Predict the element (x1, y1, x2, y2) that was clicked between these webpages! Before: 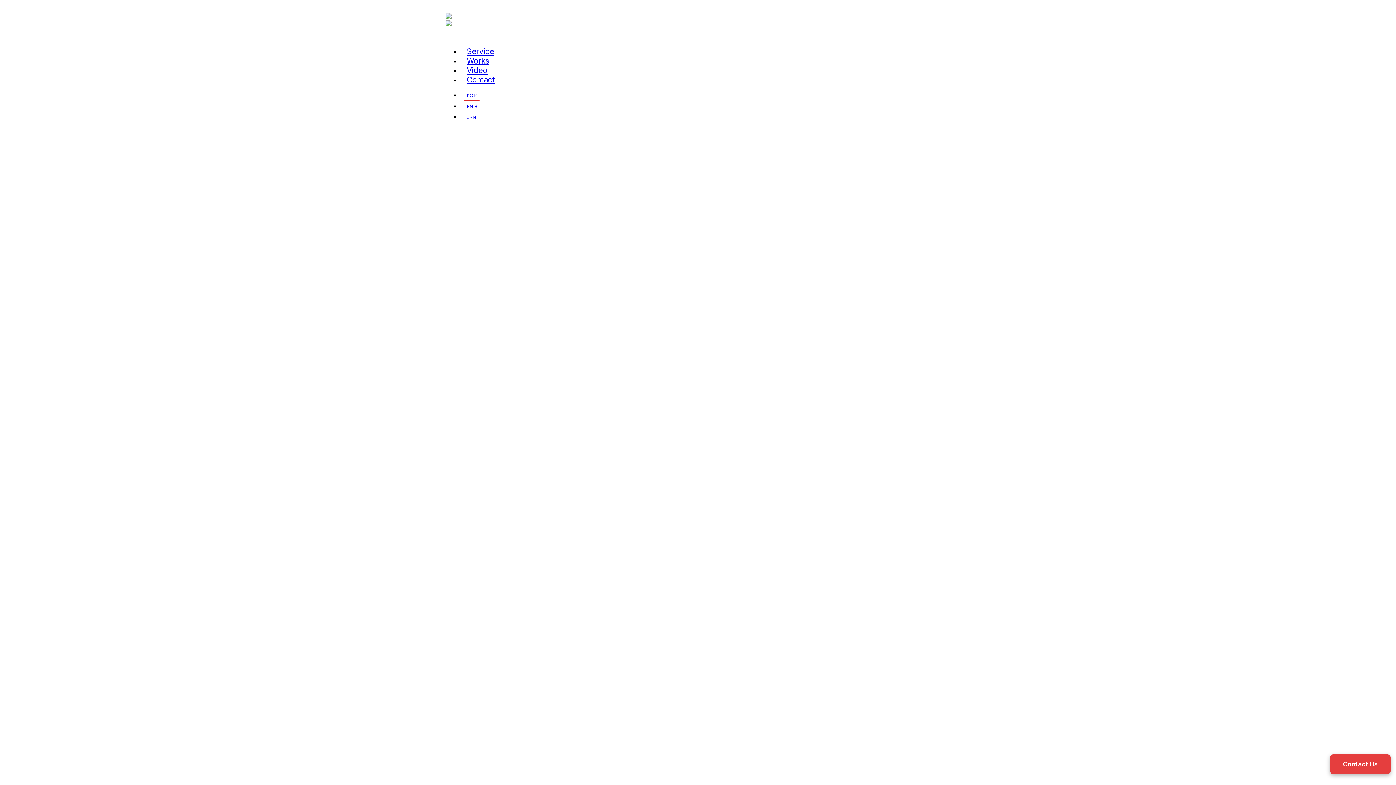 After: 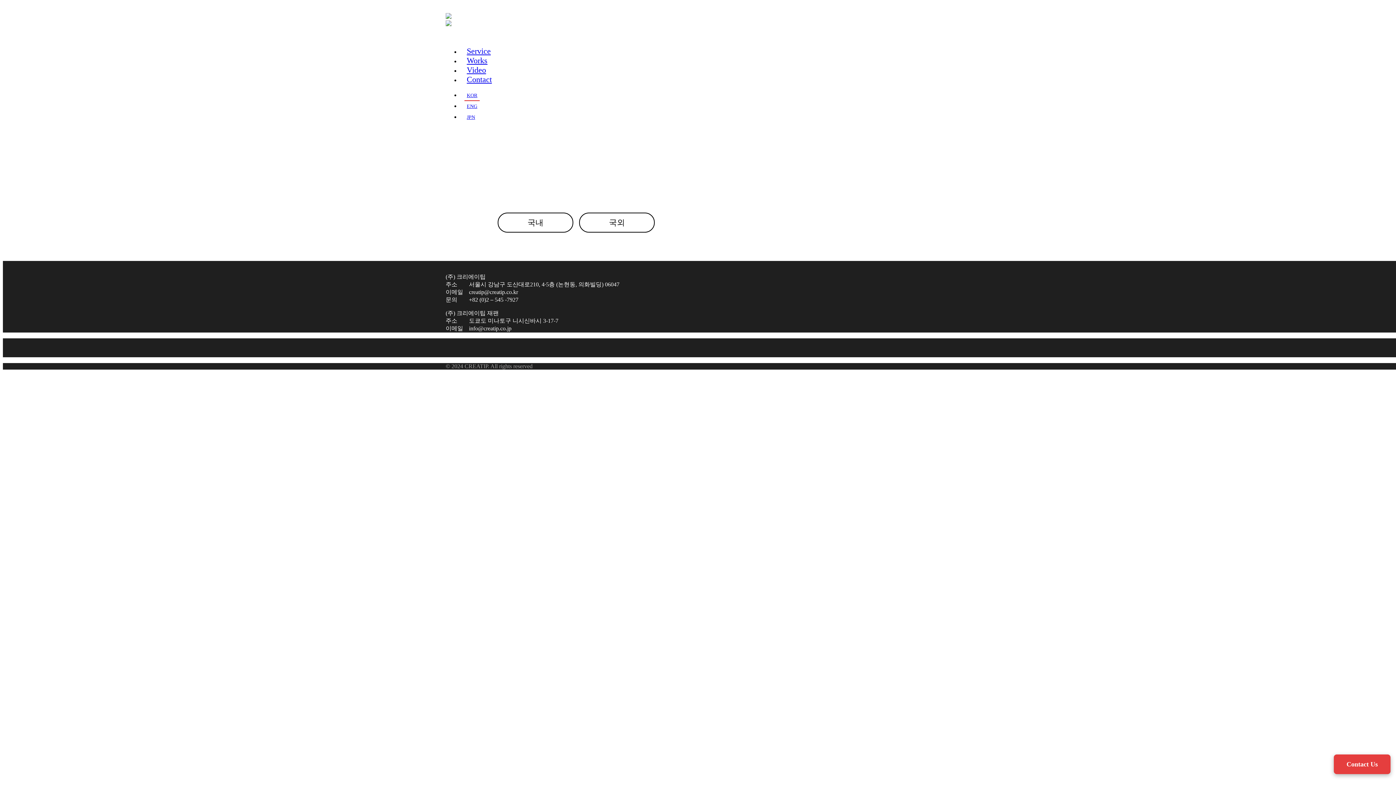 Action: bbox: (1330, 754, 1390, 774) label: Contact Us